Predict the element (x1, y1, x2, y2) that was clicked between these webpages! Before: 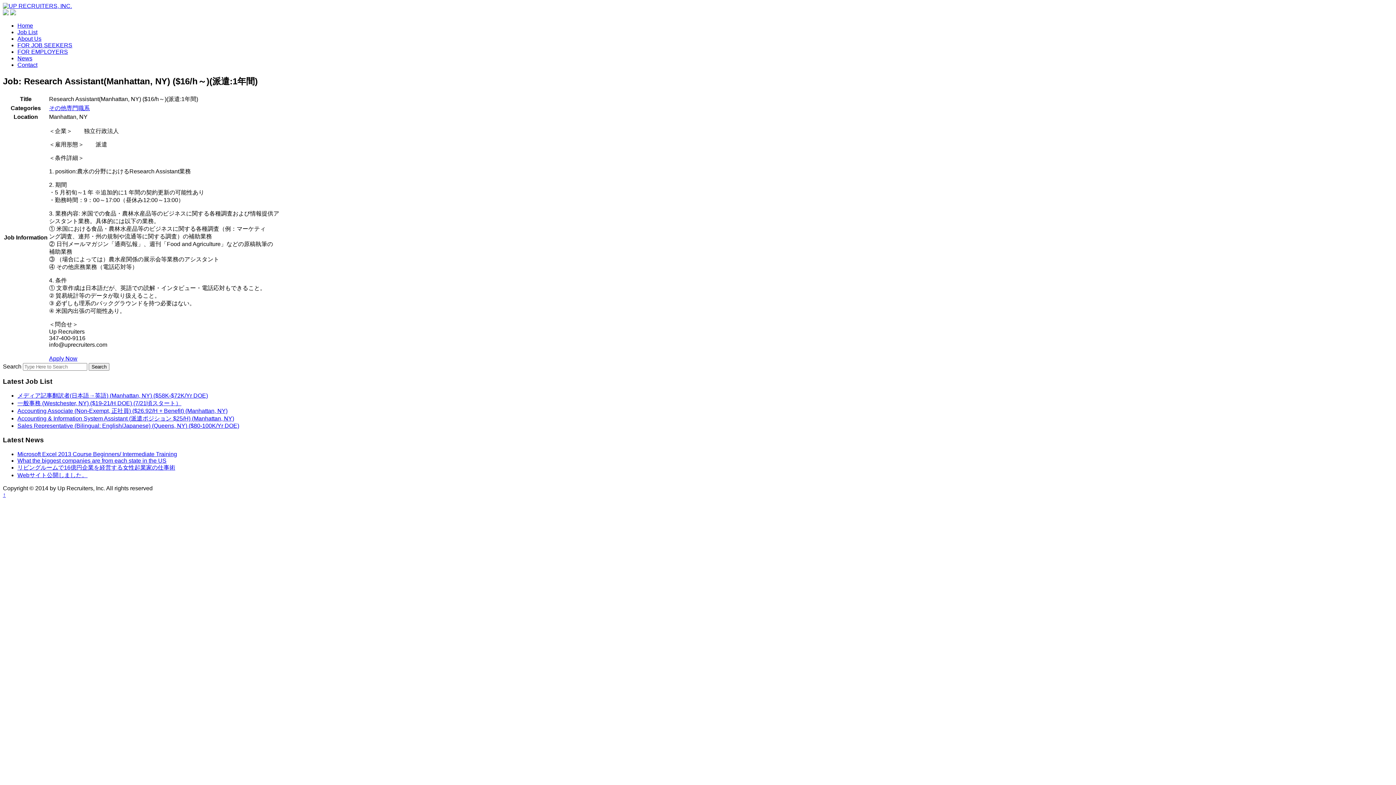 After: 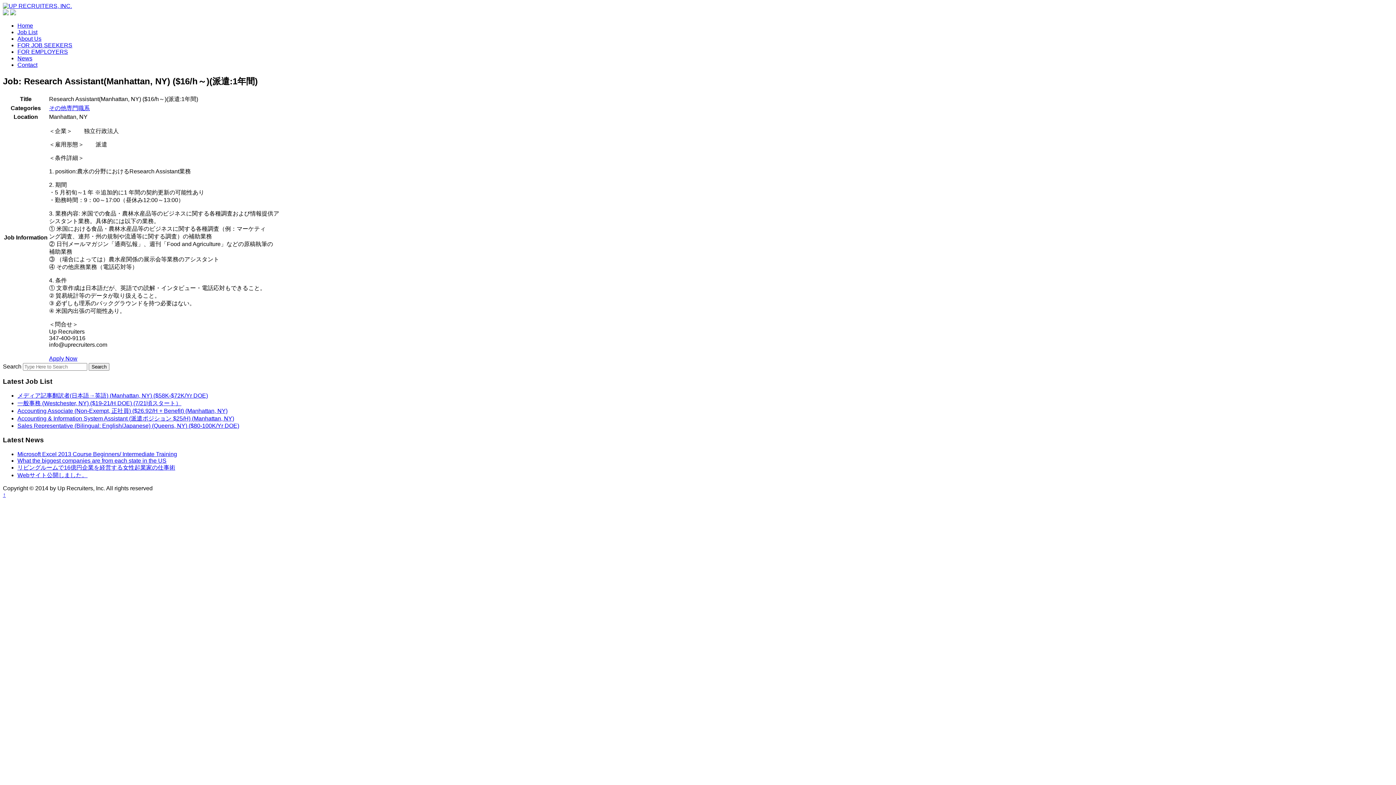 Action: bbox: (10, 10, 16, 16)